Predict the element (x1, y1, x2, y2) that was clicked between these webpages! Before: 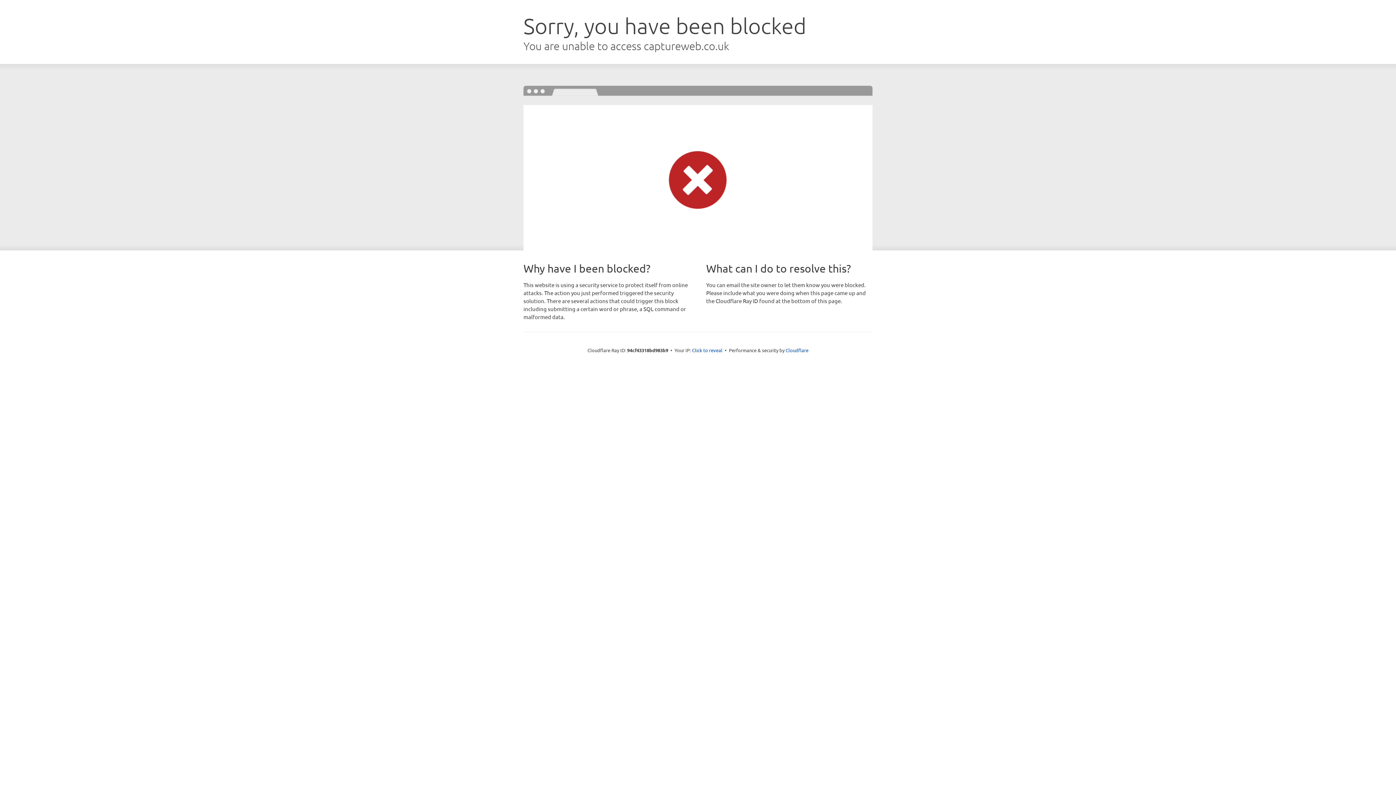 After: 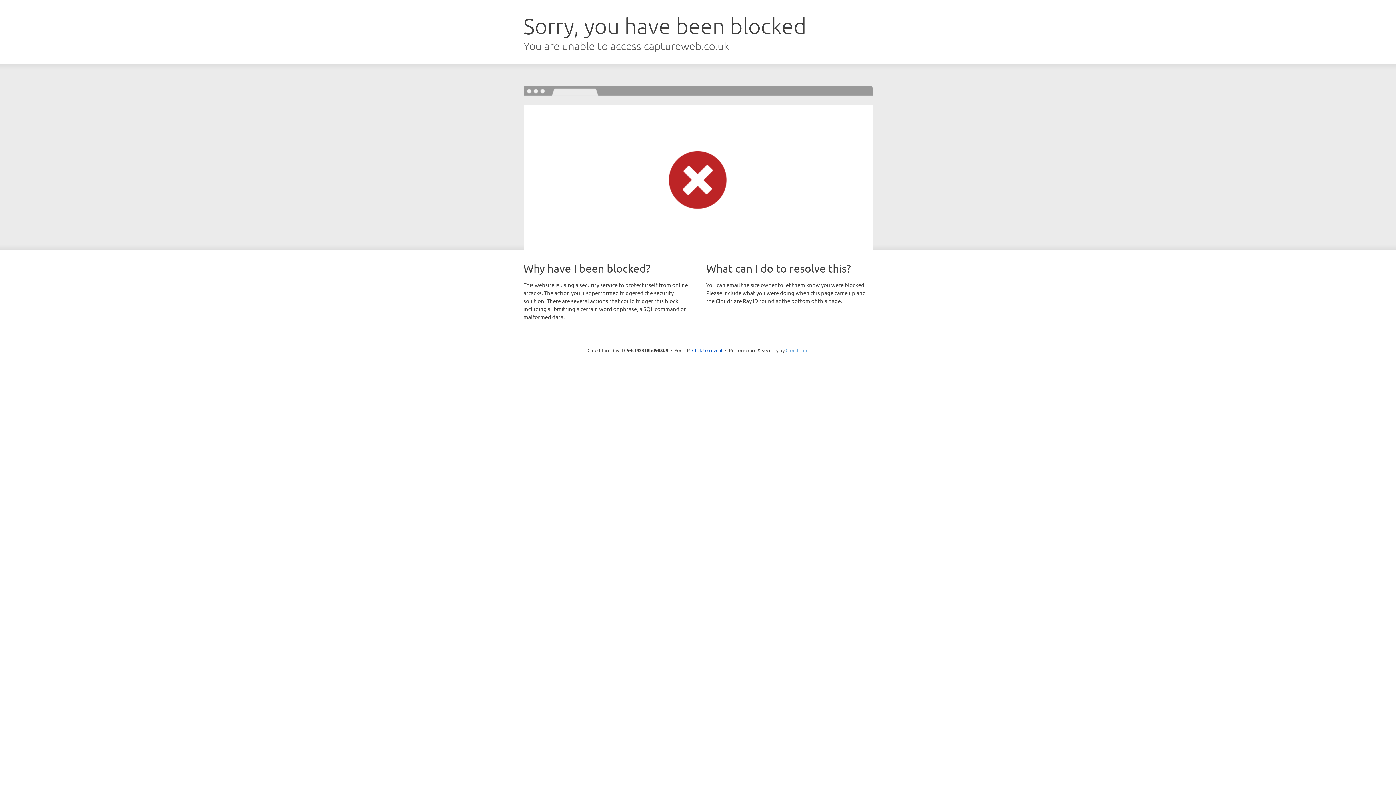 Action: label: Cloudflare bbox: (785, 347, 808, 353)